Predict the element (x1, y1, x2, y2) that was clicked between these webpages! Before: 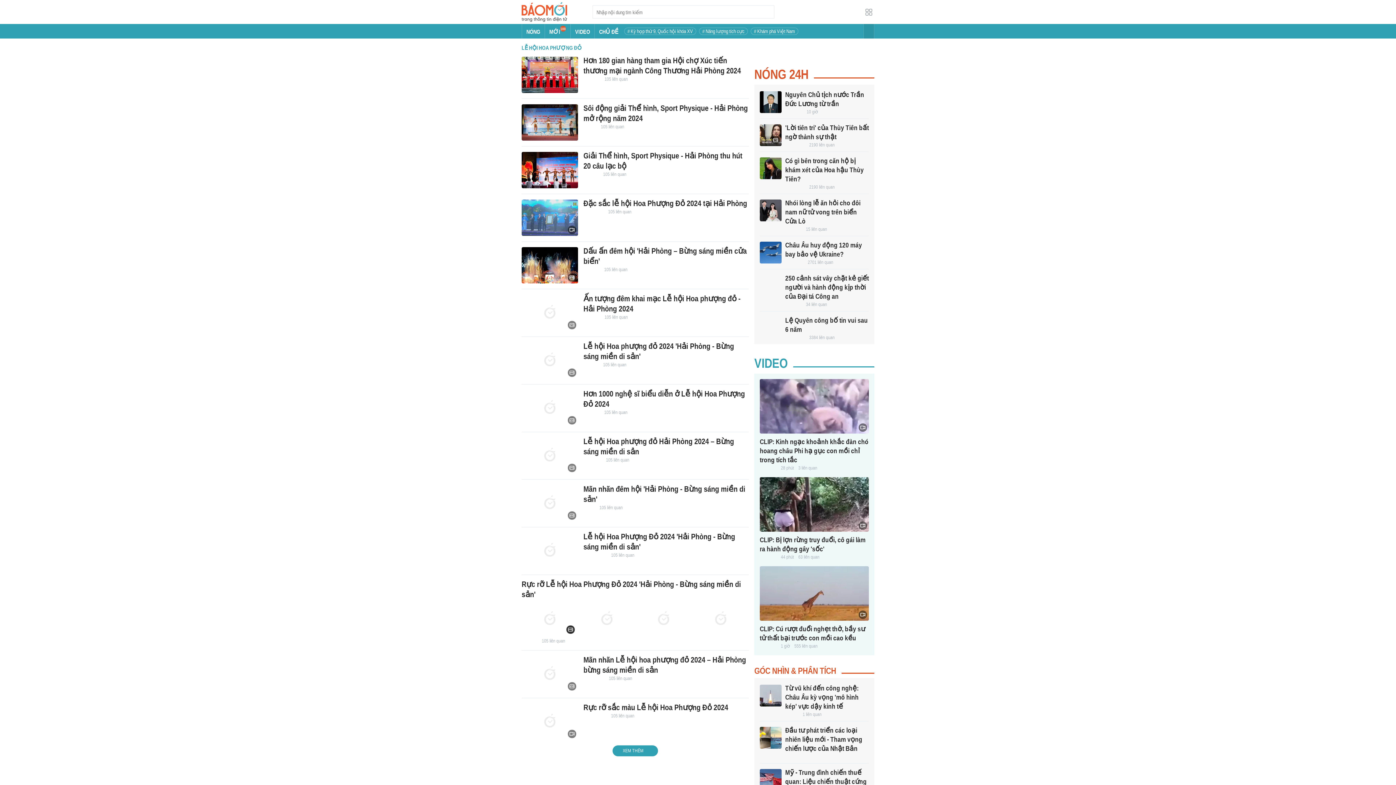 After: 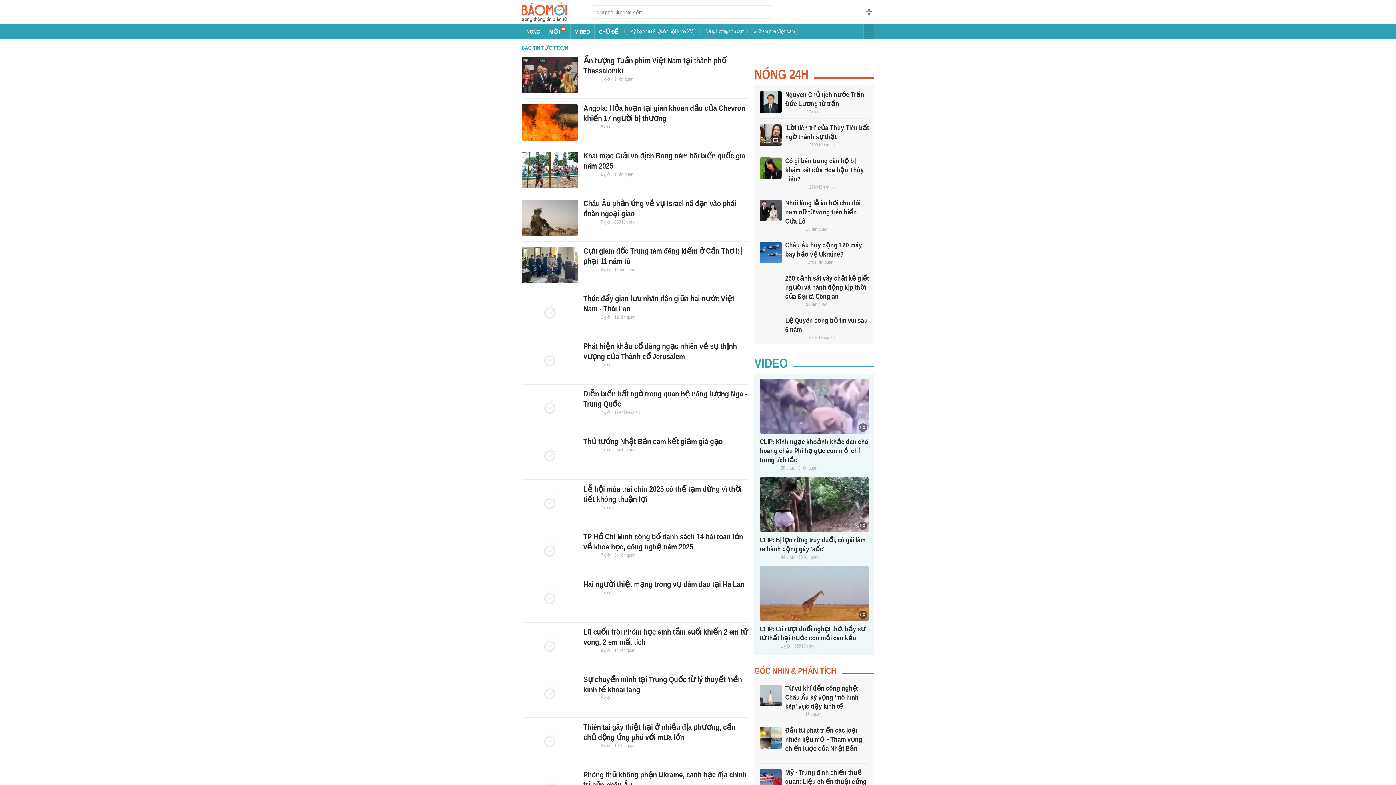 Action: bbox: (583, 124, 596, 129)